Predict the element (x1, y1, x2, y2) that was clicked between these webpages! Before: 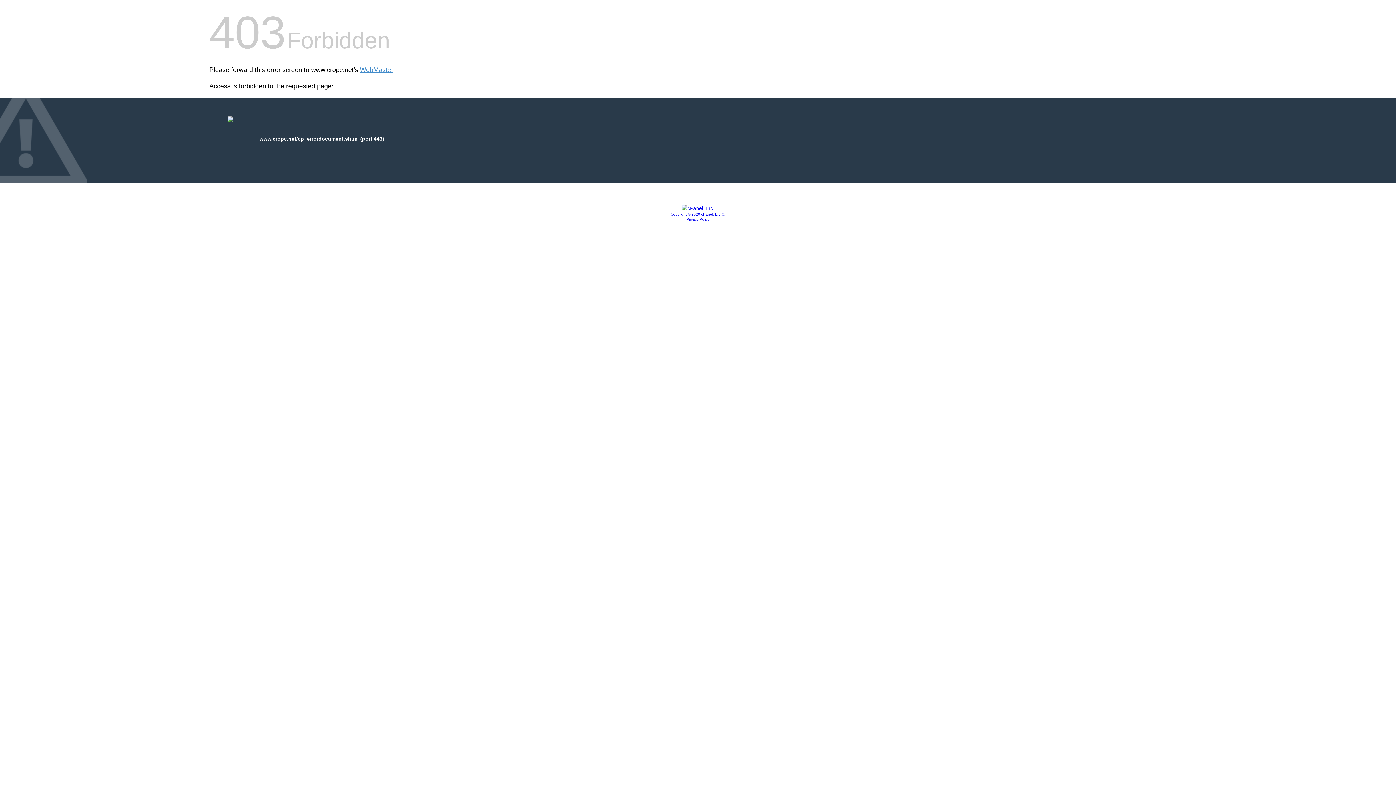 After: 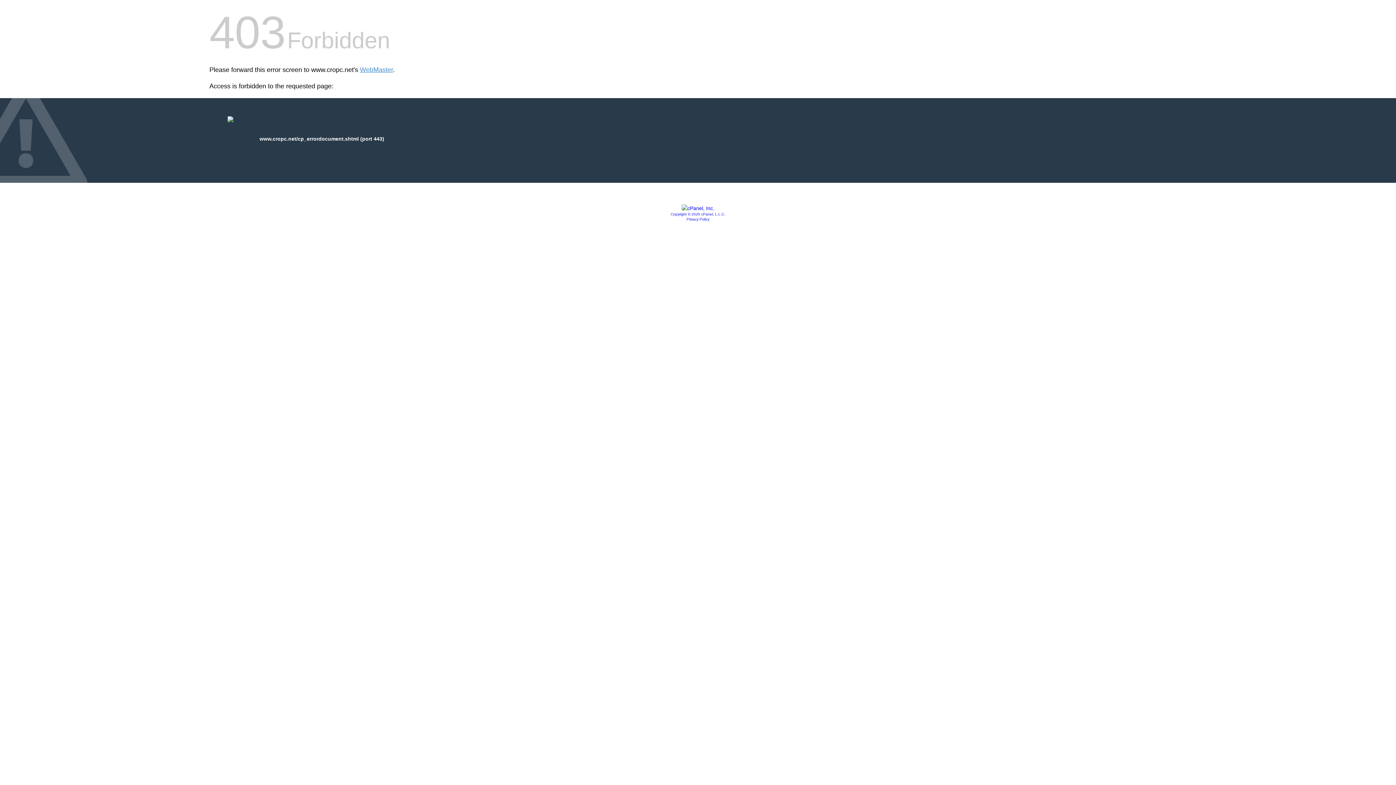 Action: bbox: (686, 217, 709, 221) label: Privacy Policy